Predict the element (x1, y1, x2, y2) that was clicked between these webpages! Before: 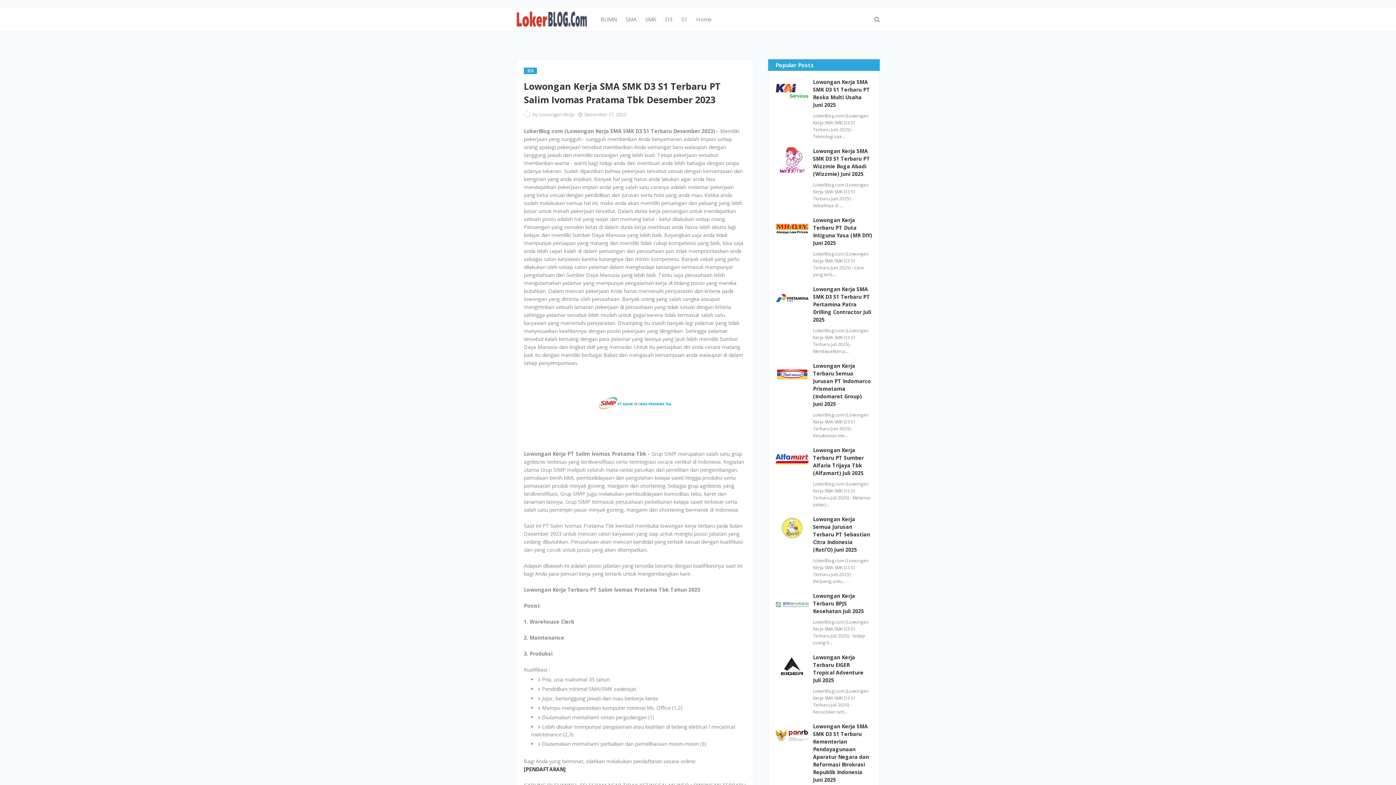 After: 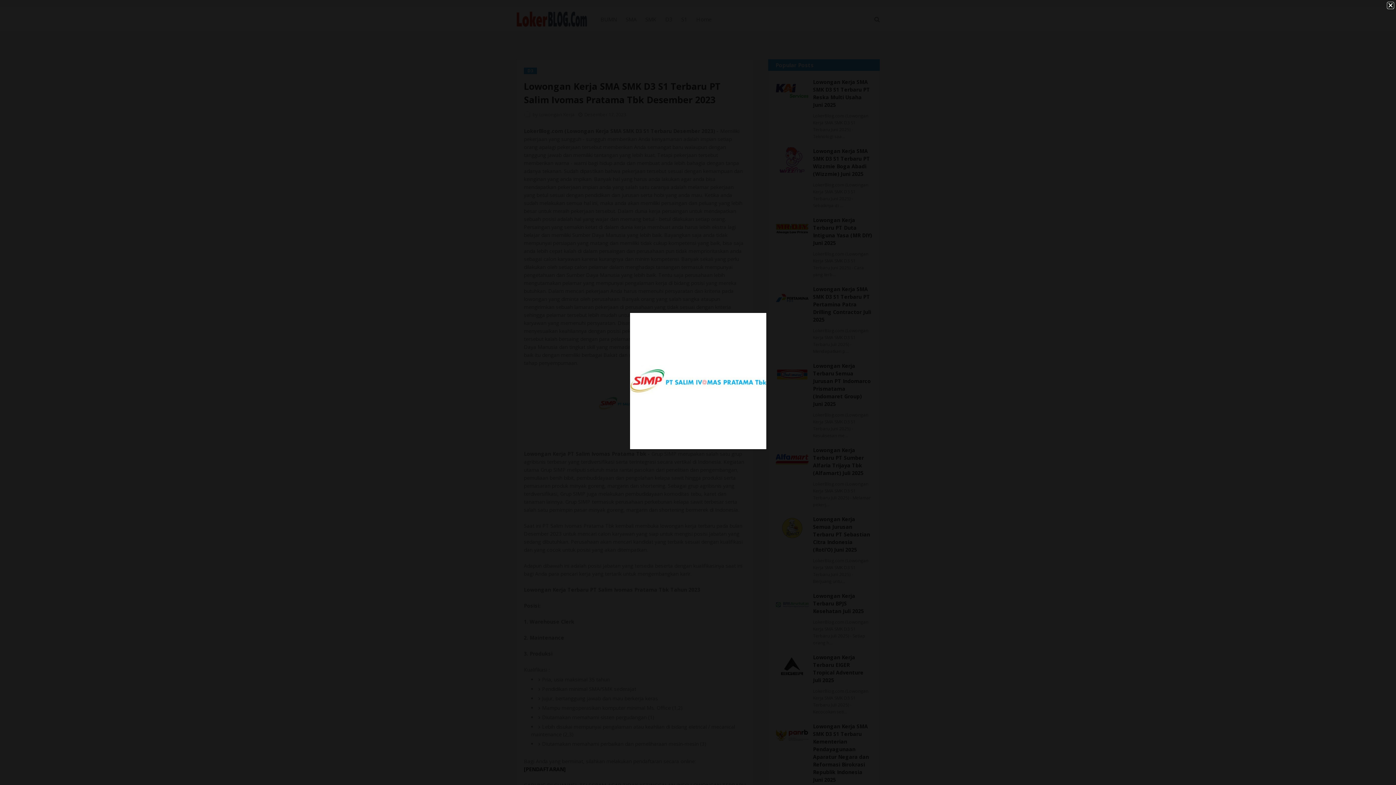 Action: bbox: (598, 434, 671, 441)